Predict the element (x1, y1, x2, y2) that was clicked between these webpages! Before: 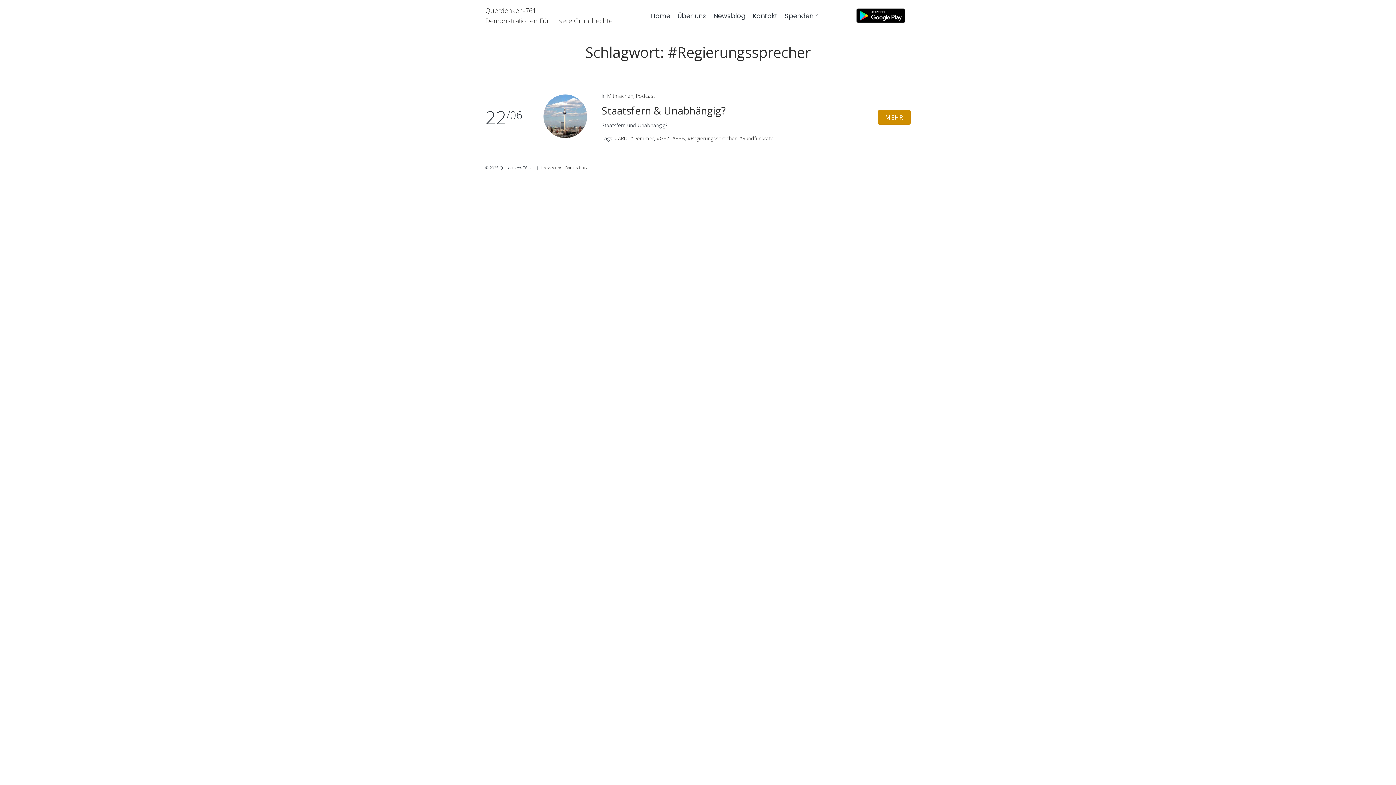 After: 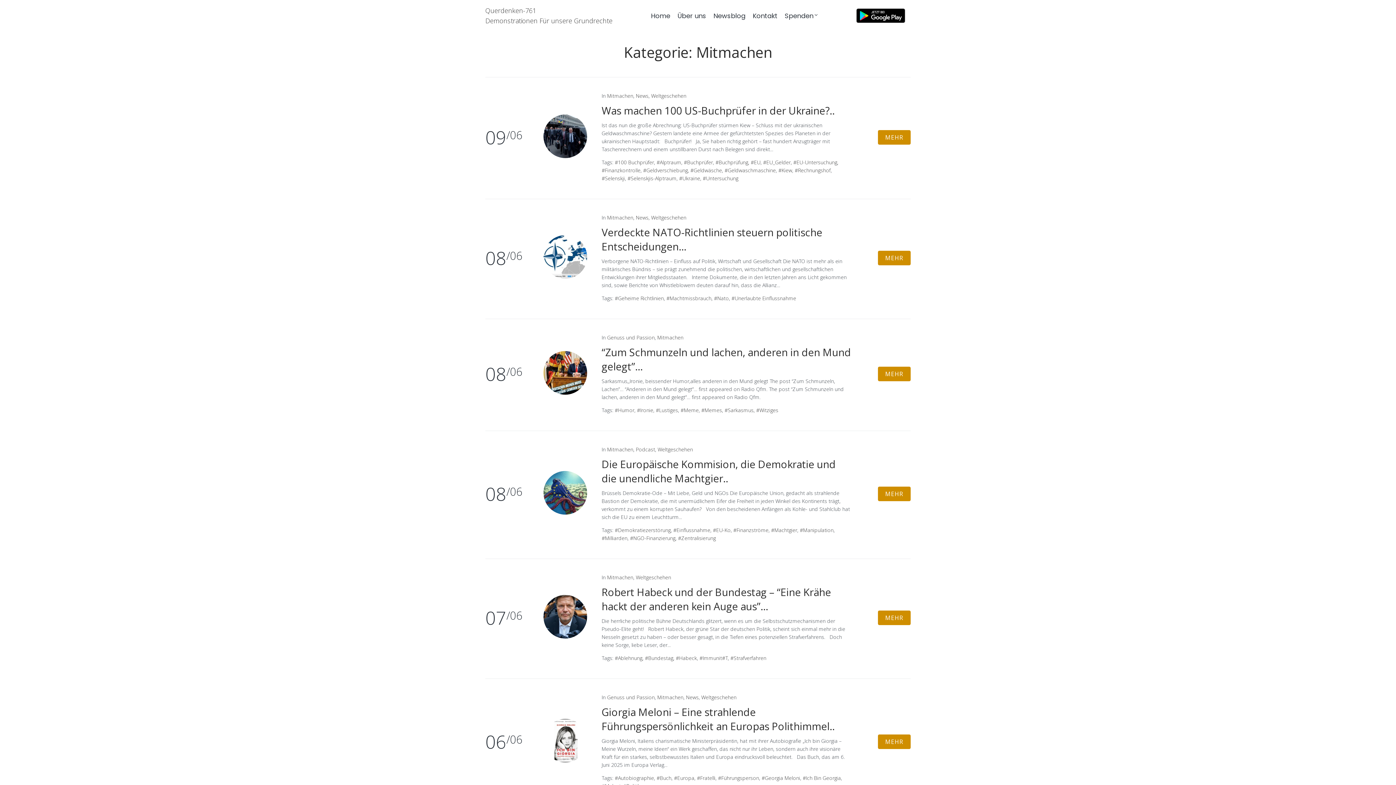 Action: label: Mitmachen bbox: (607, 92, 633, 99)